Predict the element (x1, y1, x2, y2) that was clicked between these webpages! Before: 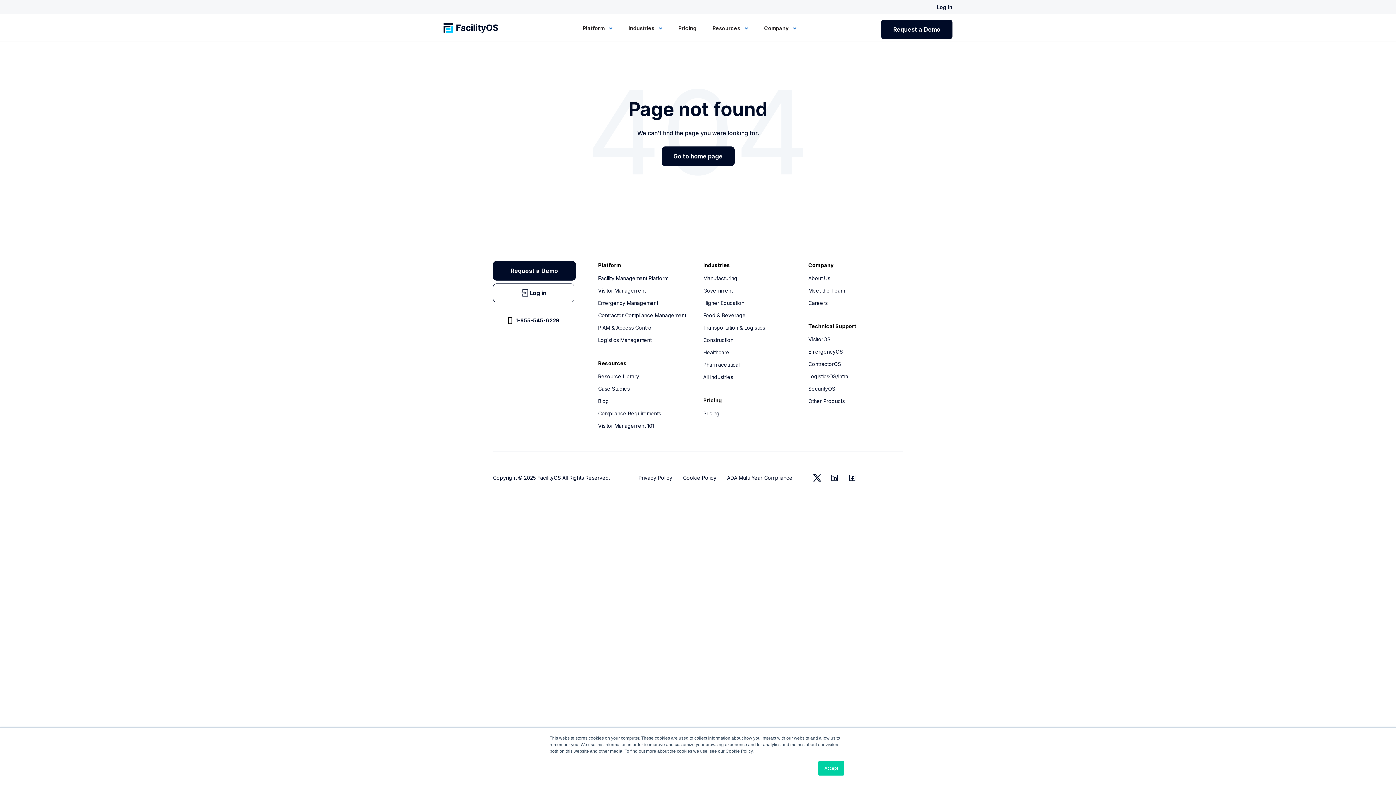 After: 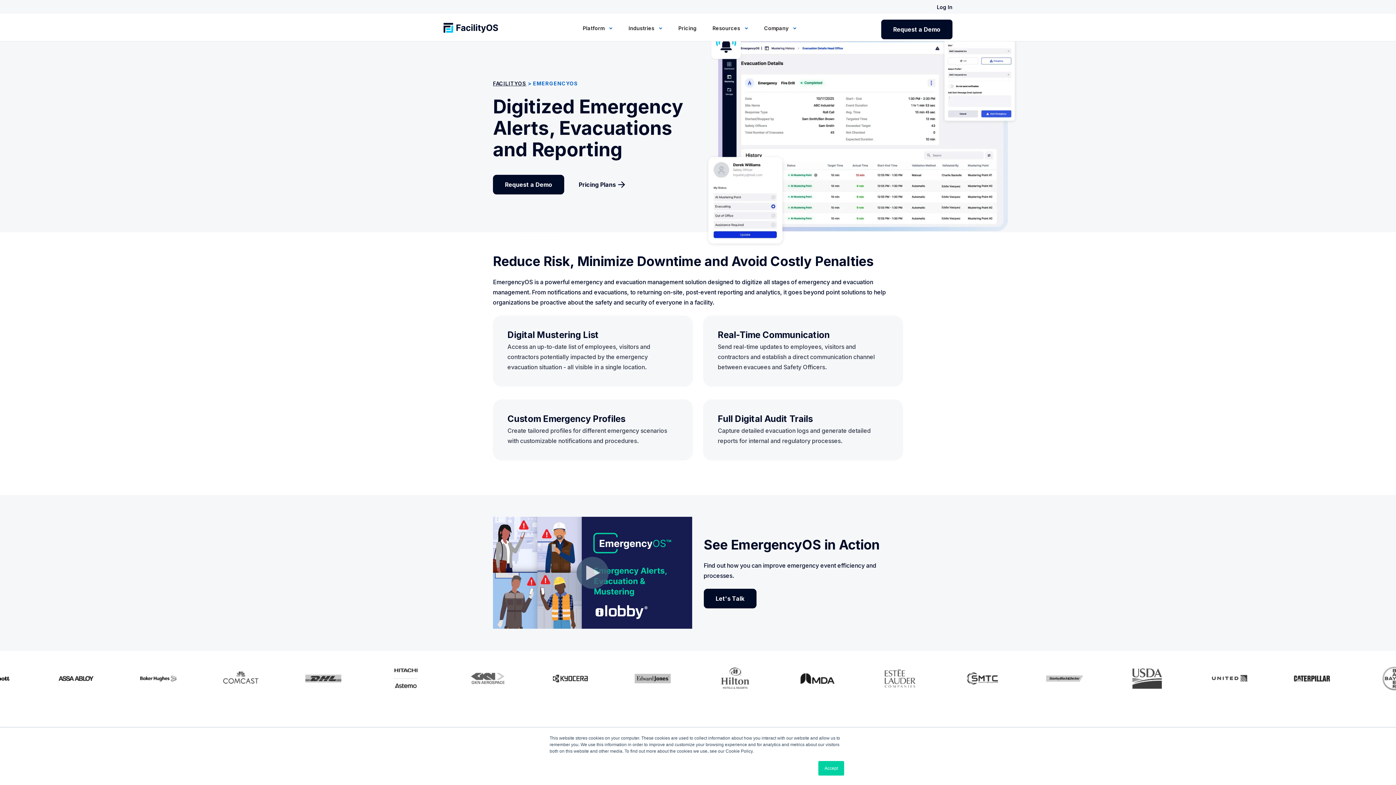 Action: bbox: (598, 299, 692, 311) label: Emergency Management